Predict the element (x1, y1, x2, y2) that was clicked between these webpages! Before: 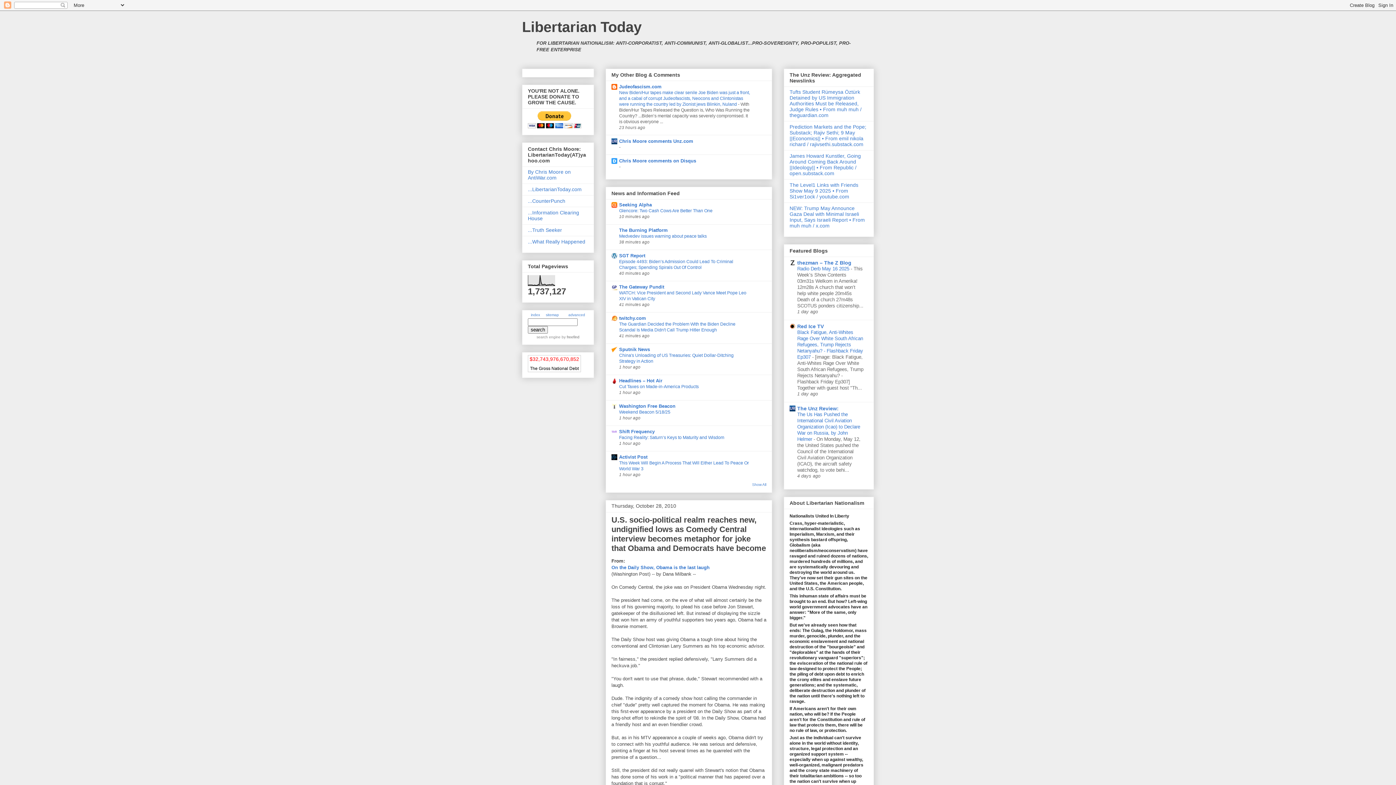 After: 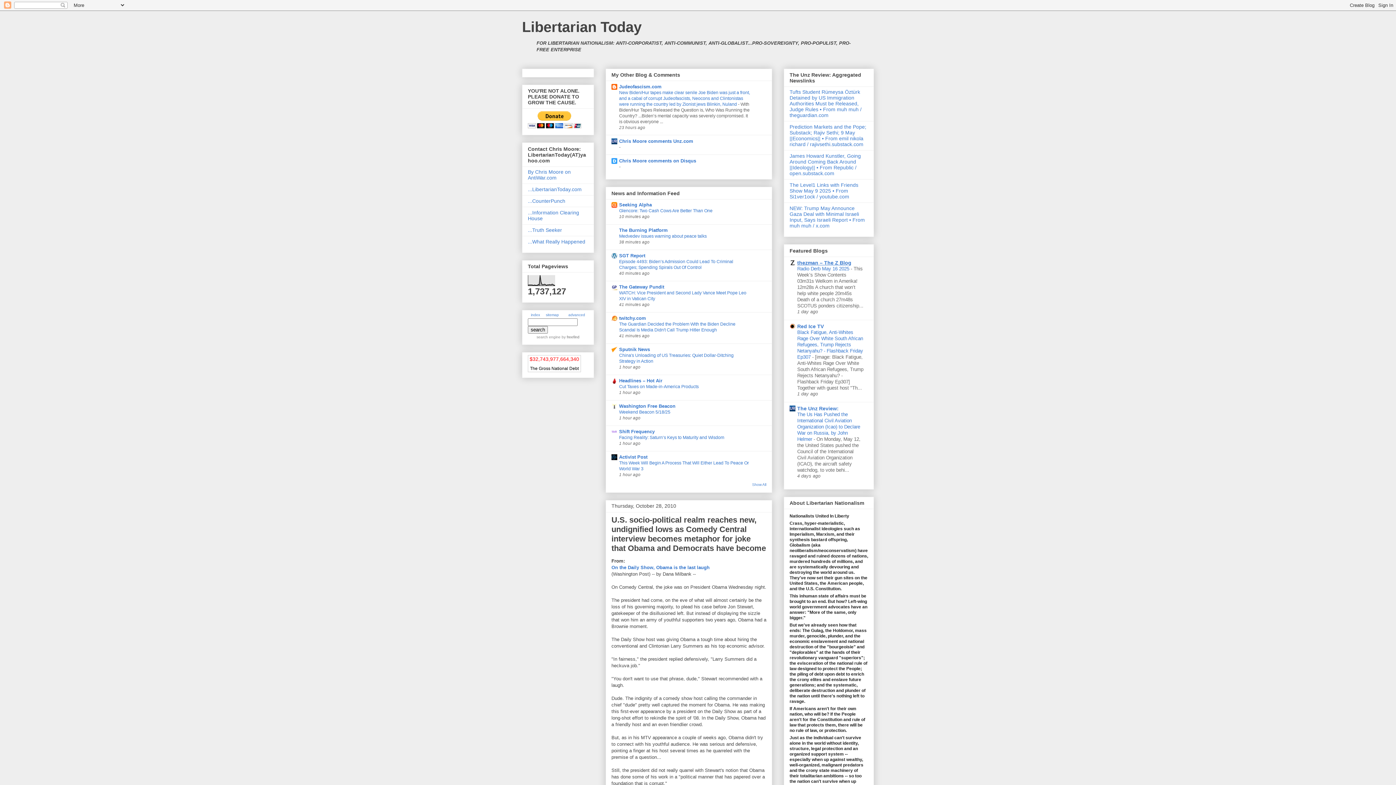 Action: label: thezman – The Z Blog bbox: (797, 259, 851, 265)